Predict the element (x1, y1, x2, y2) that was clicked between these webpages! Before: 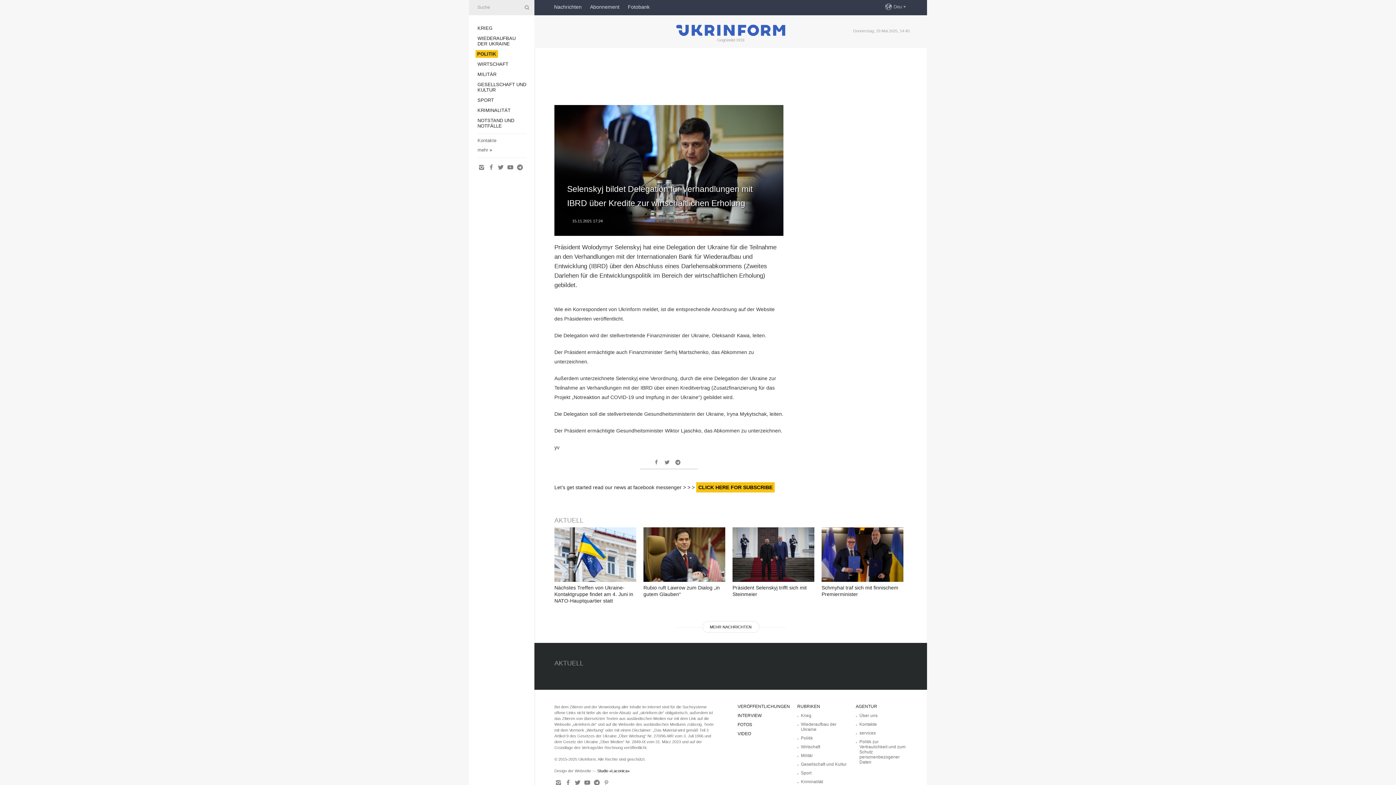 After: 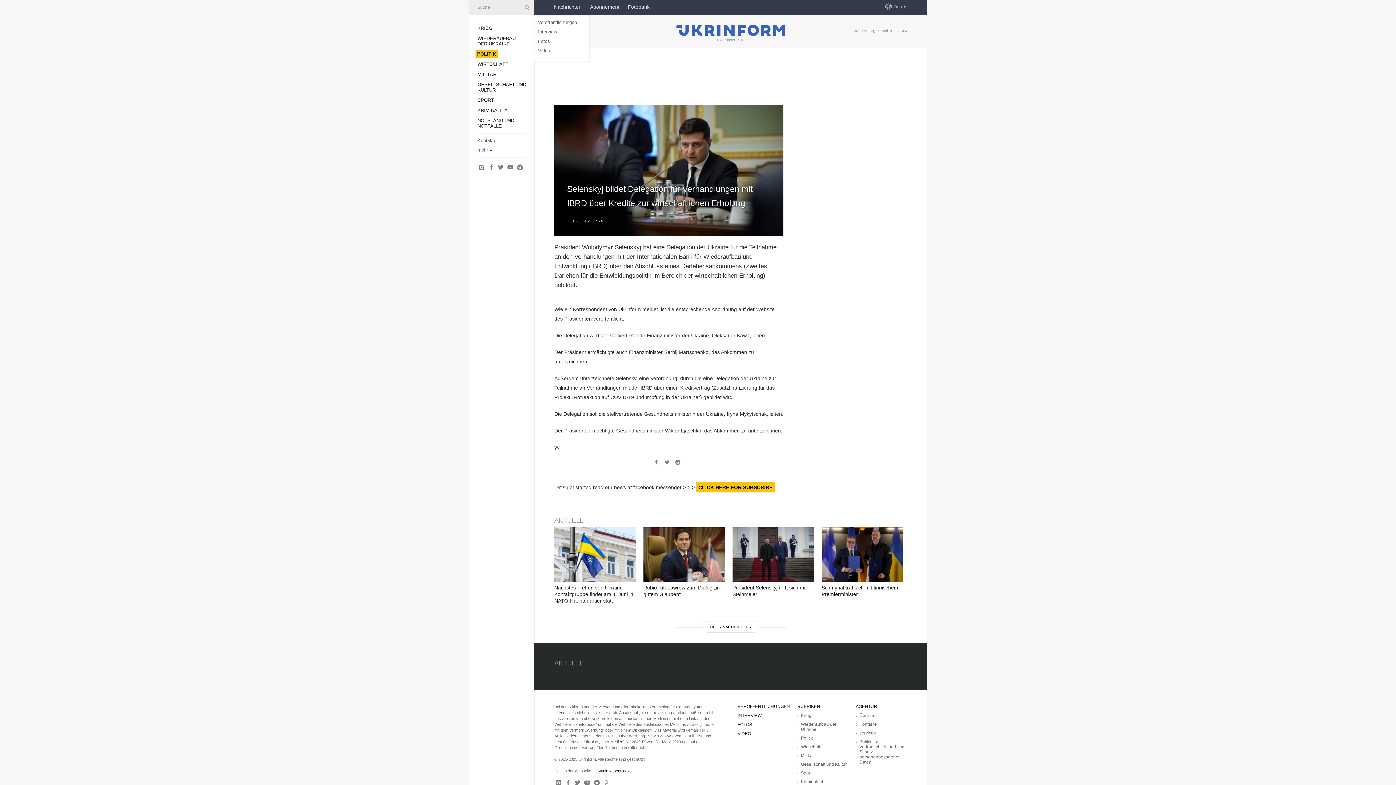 Action: label: mehr bbox: (477, 147, 488, 152)